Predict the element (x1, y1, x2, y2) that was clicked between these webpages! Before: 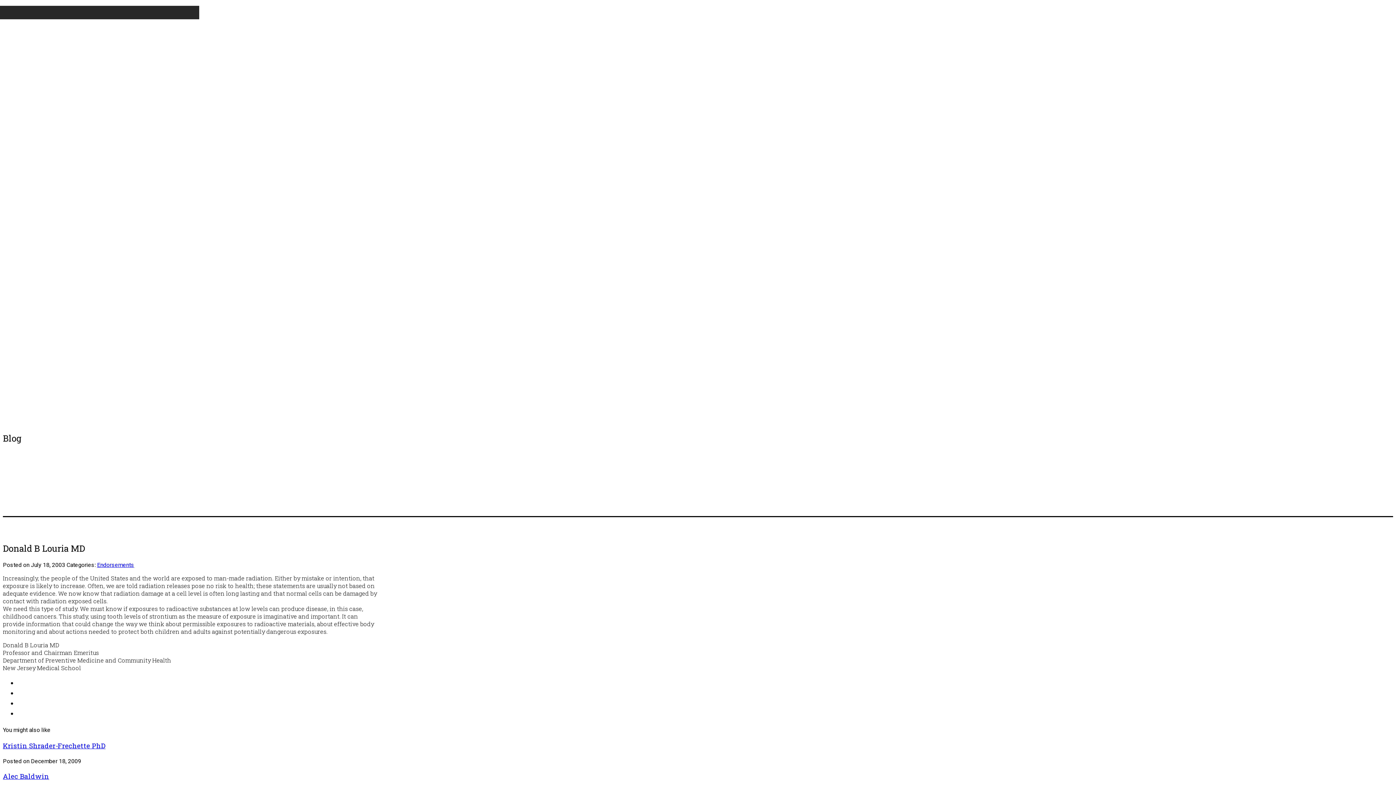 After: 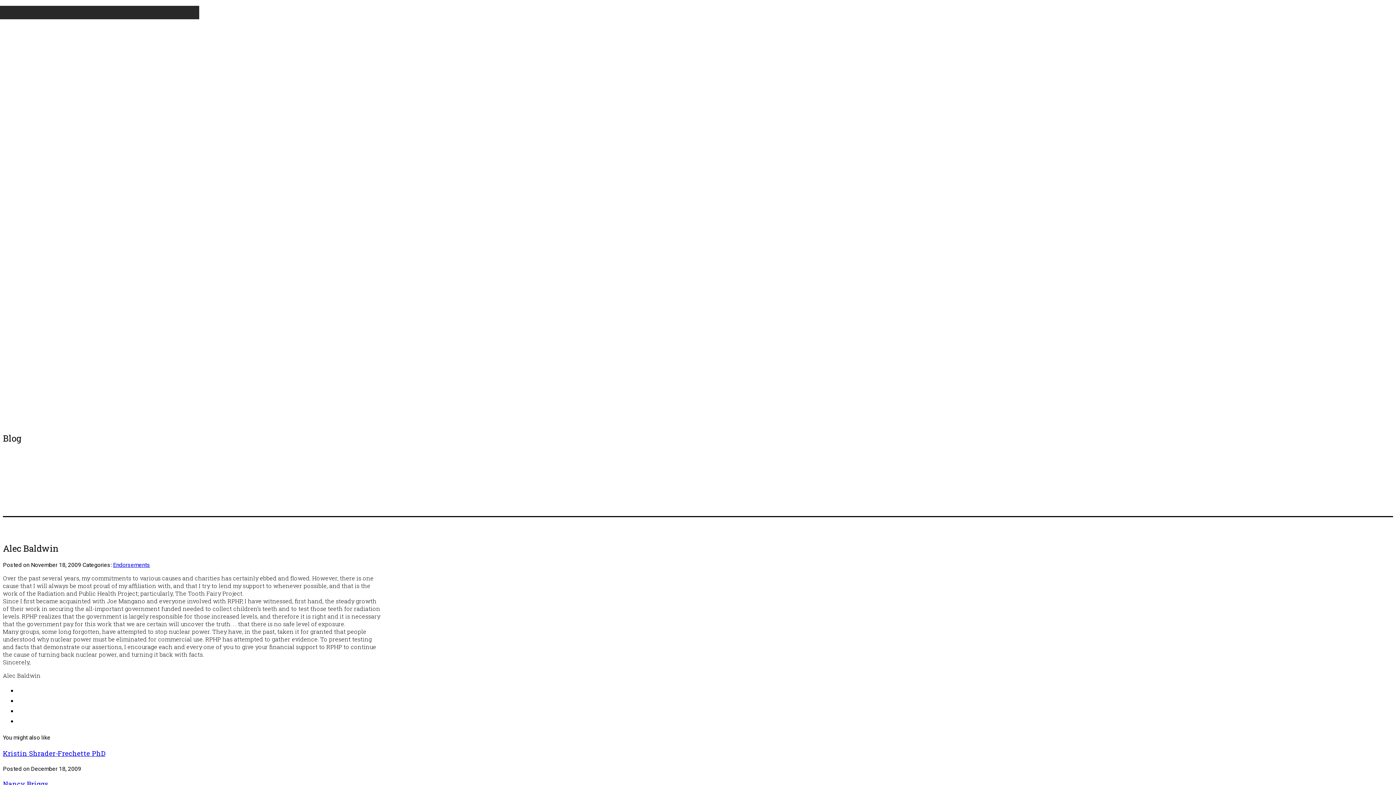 Action: bbox: (2, 771, 49, 780) label: Alec Baldwin